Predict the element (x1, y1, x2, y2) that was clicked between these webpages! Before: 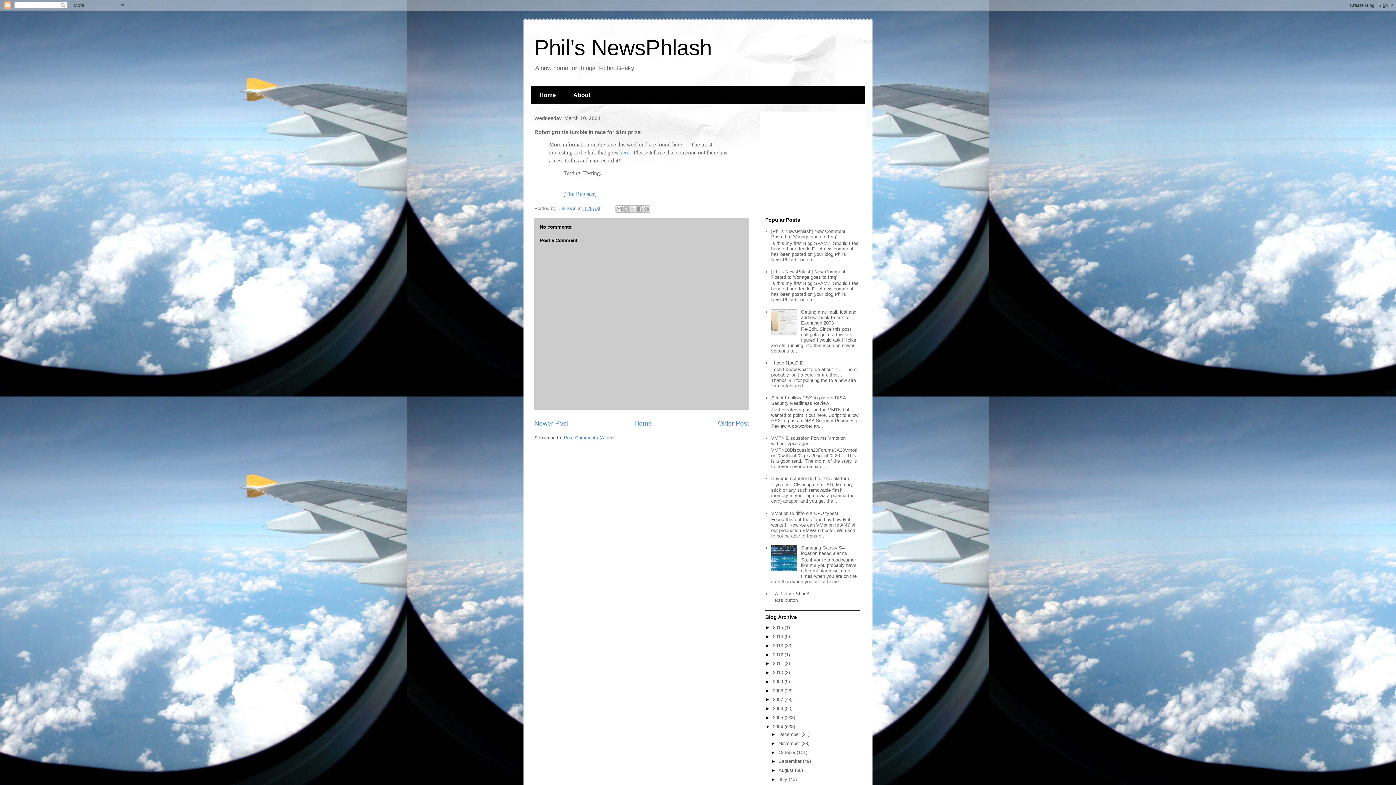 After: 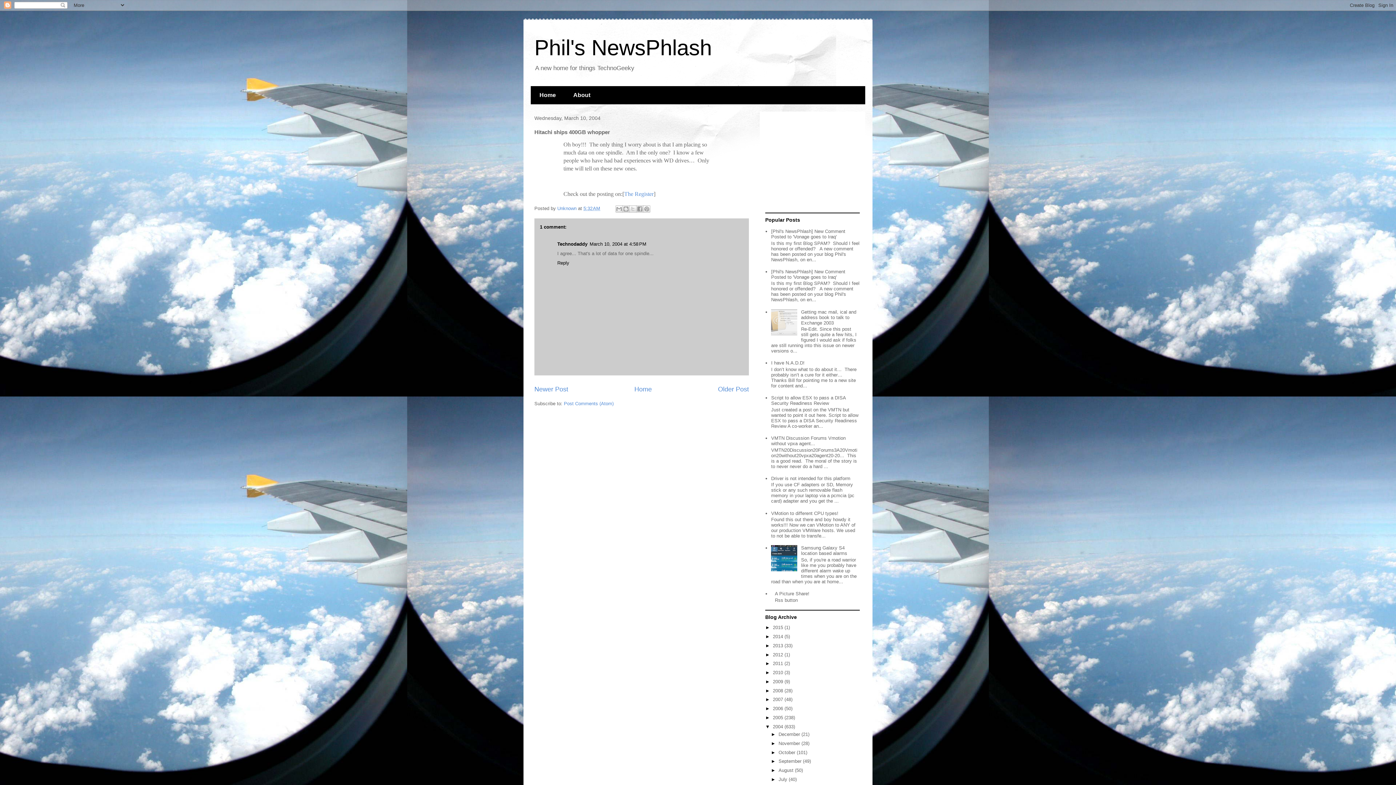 Action: label: Newer Post bbox: (534, 420, 568, 427)